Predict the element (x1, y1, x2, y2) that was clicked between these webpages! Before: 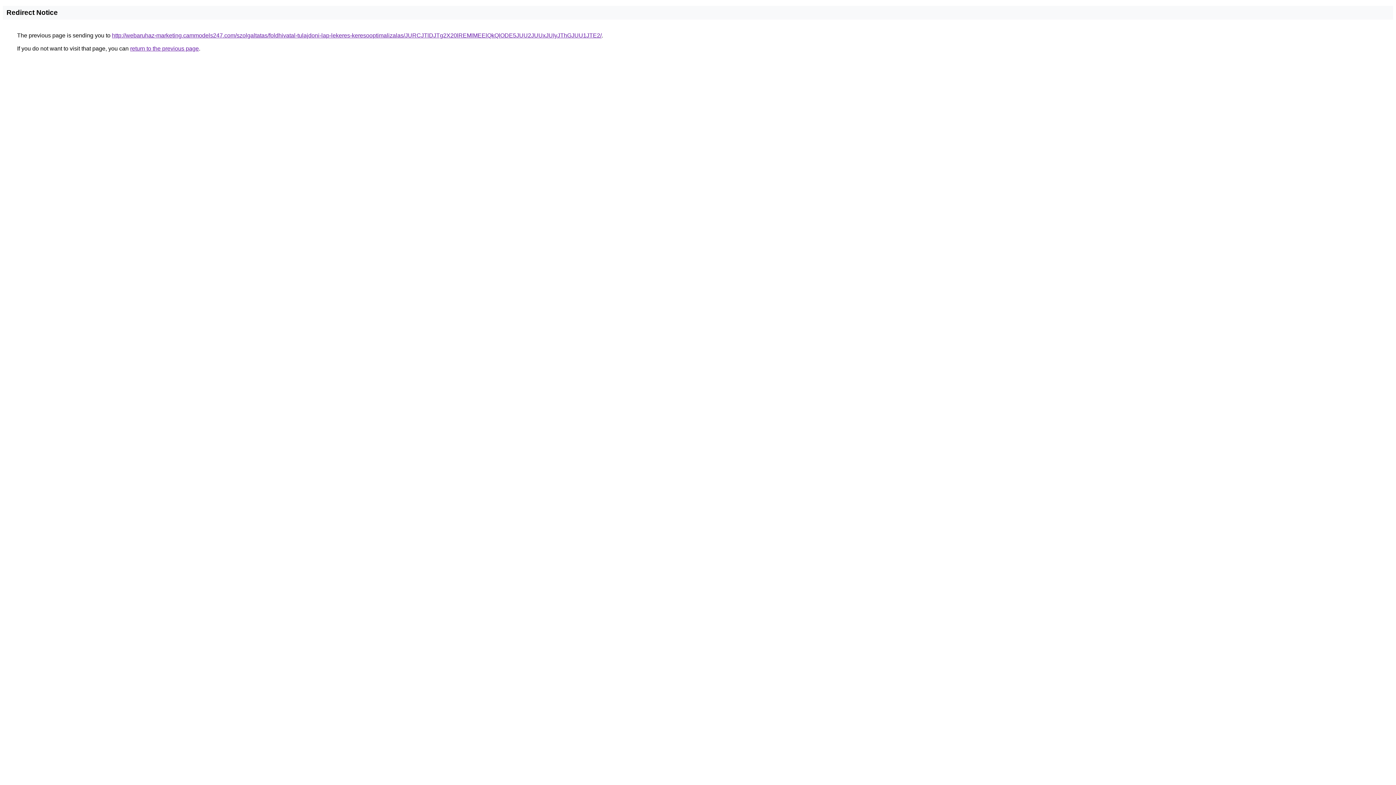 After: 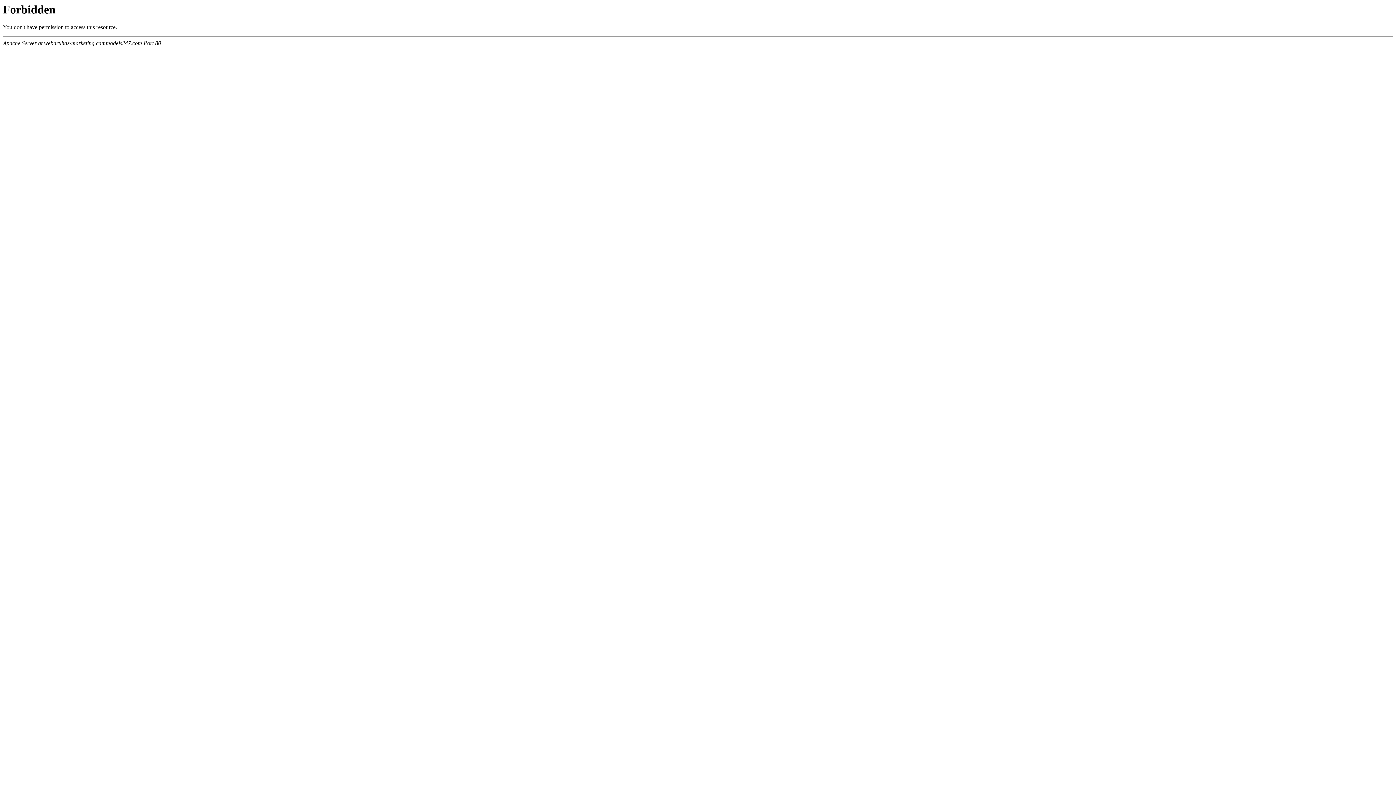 Action: label: http://webaruhaz-marketing.cammodels247.com/szolgaltatas/foldhivatal-tulajdoni-lap-lekeres-keresooptimalizalas/JURCJTlDJTg2X20lREMlMEElQkQlODE5JUU2JUUxJUIyJThGJUU1JTE2/ bbox: (112, 32, 601, 38)